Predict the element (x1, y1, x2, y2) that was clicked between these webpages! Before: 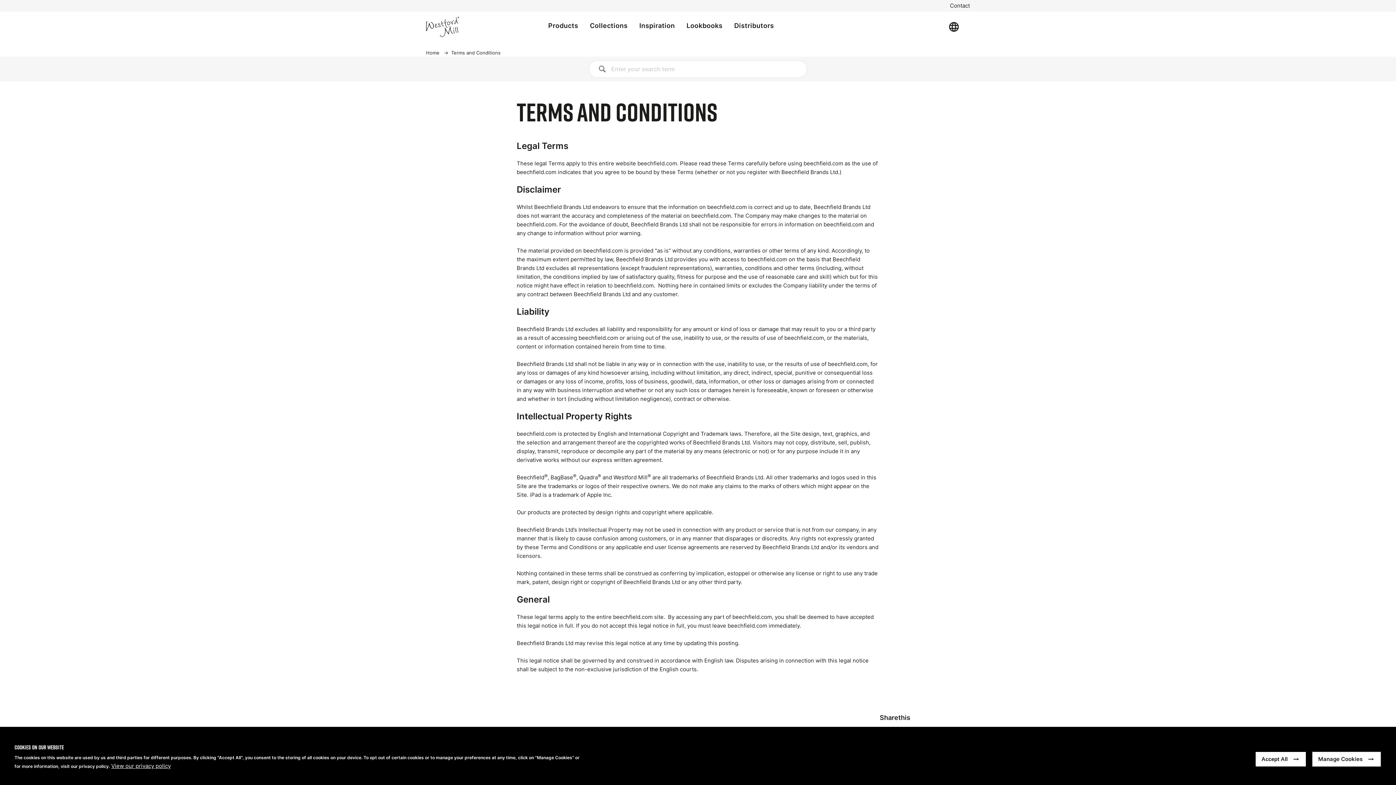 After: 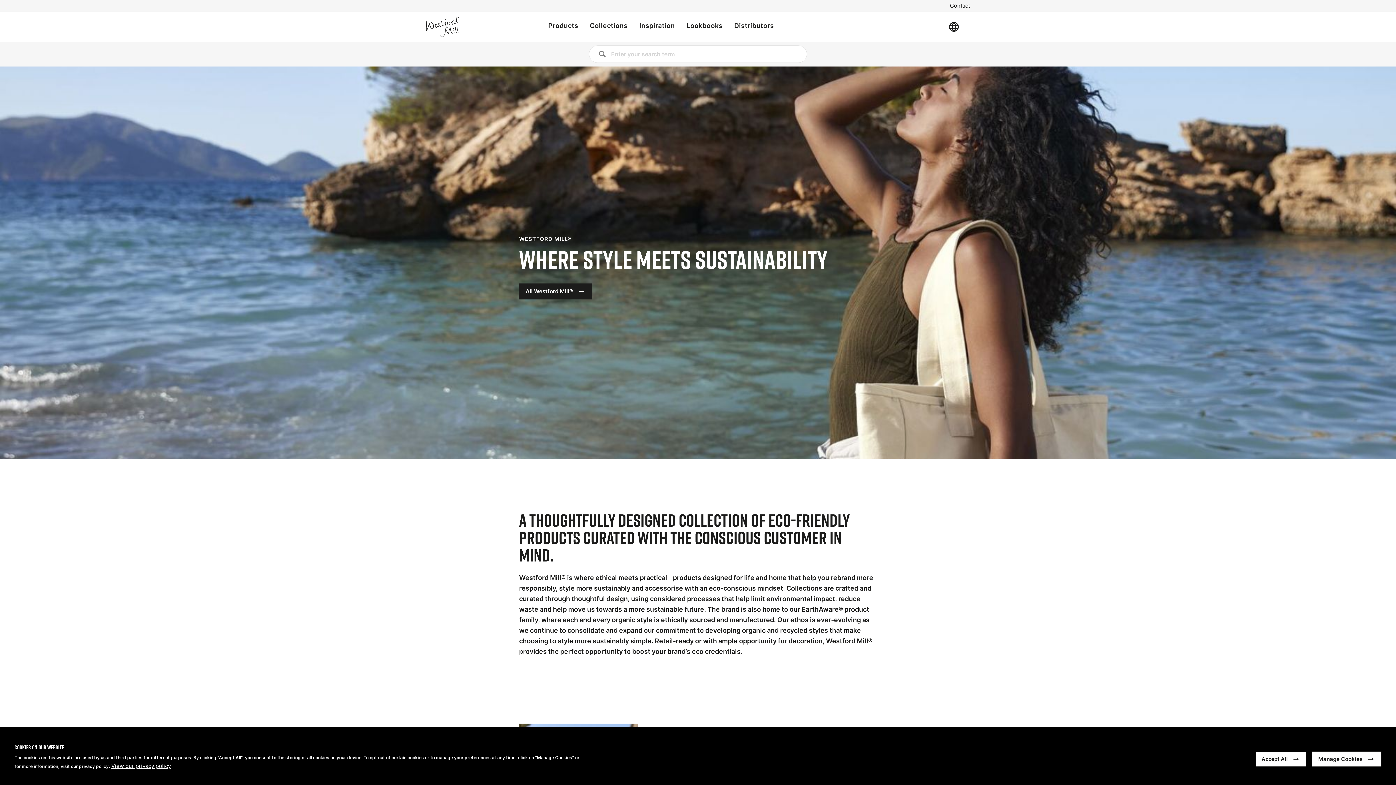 Action: label: Home bbox: (426, 12, 507, 41)